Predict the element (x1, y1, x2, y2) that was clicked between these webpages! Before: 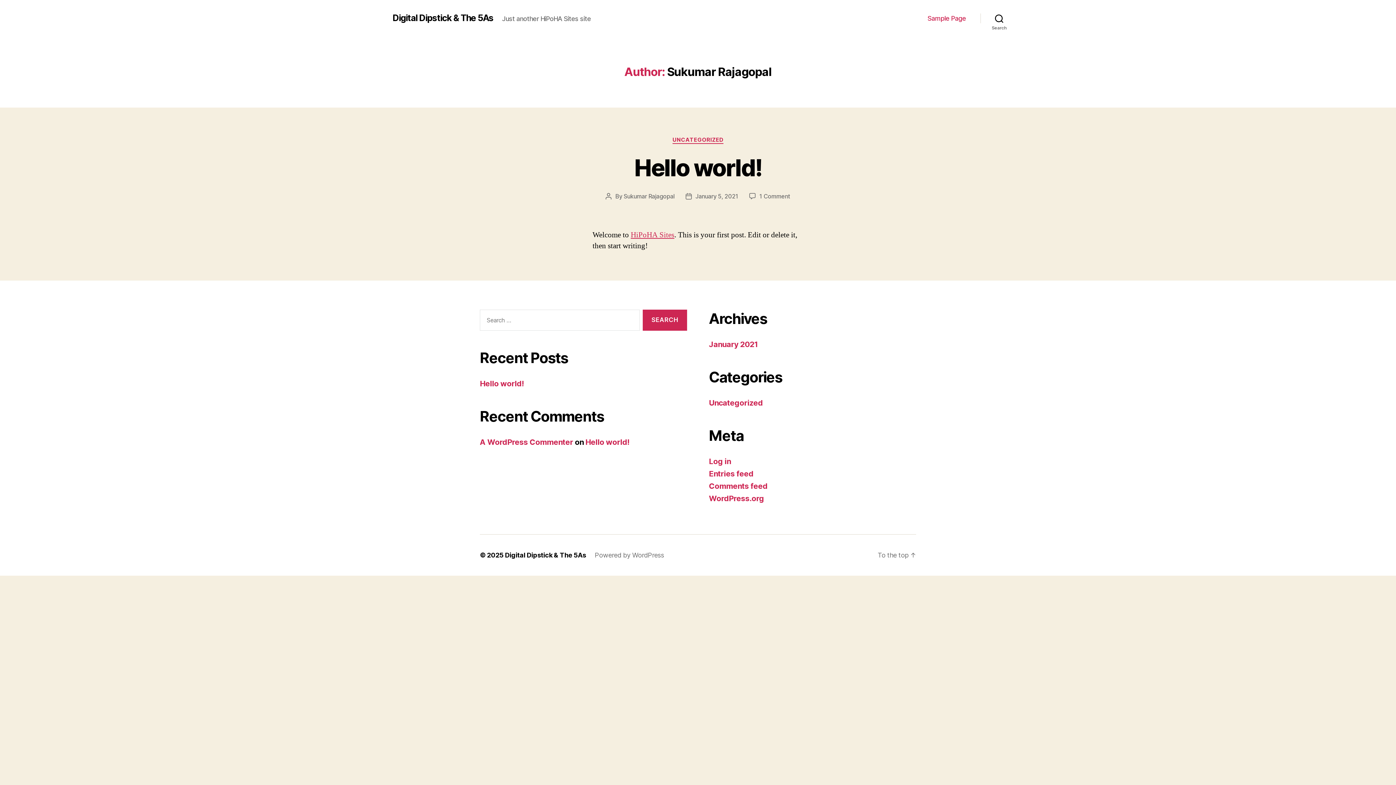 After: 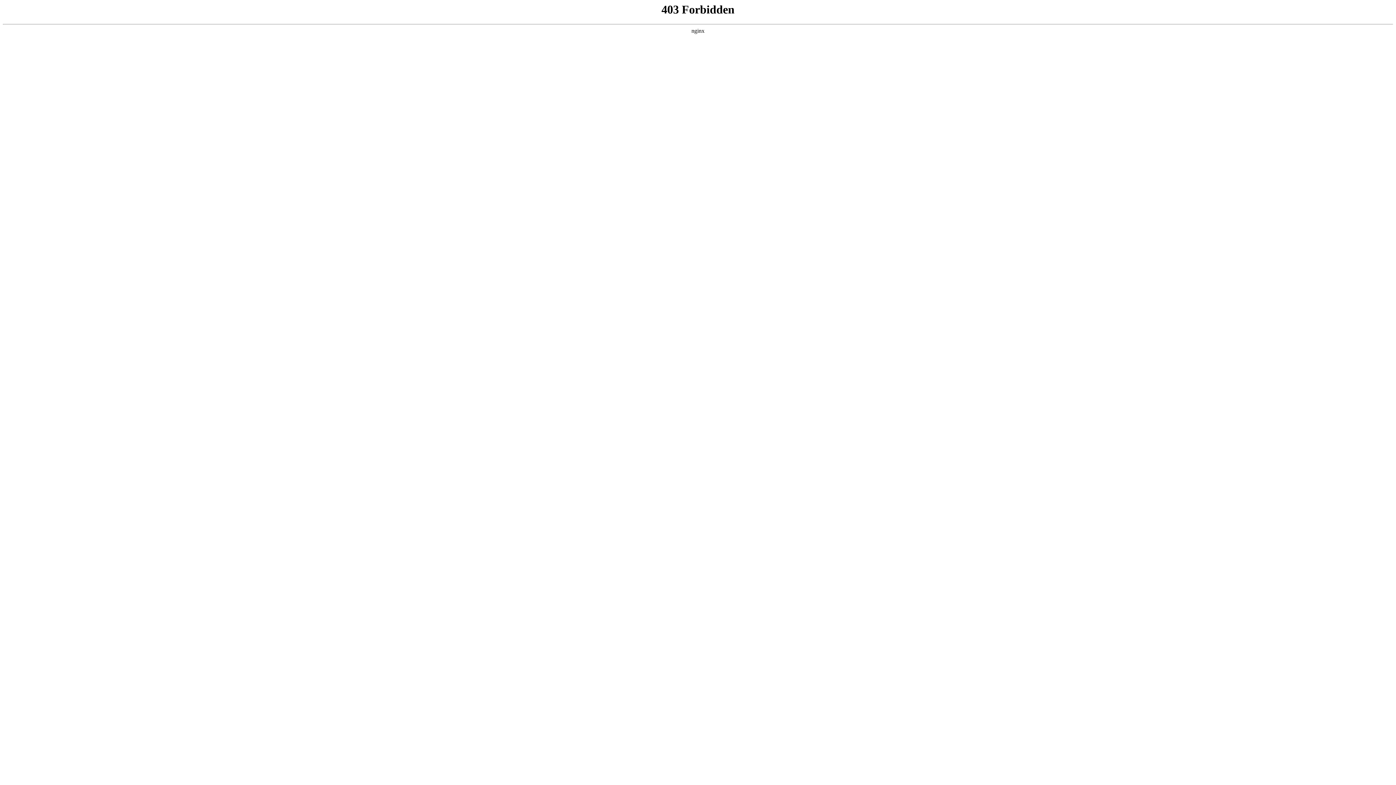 Action: label: Powered by WordPress bbox: (594, 551, 664, 559)